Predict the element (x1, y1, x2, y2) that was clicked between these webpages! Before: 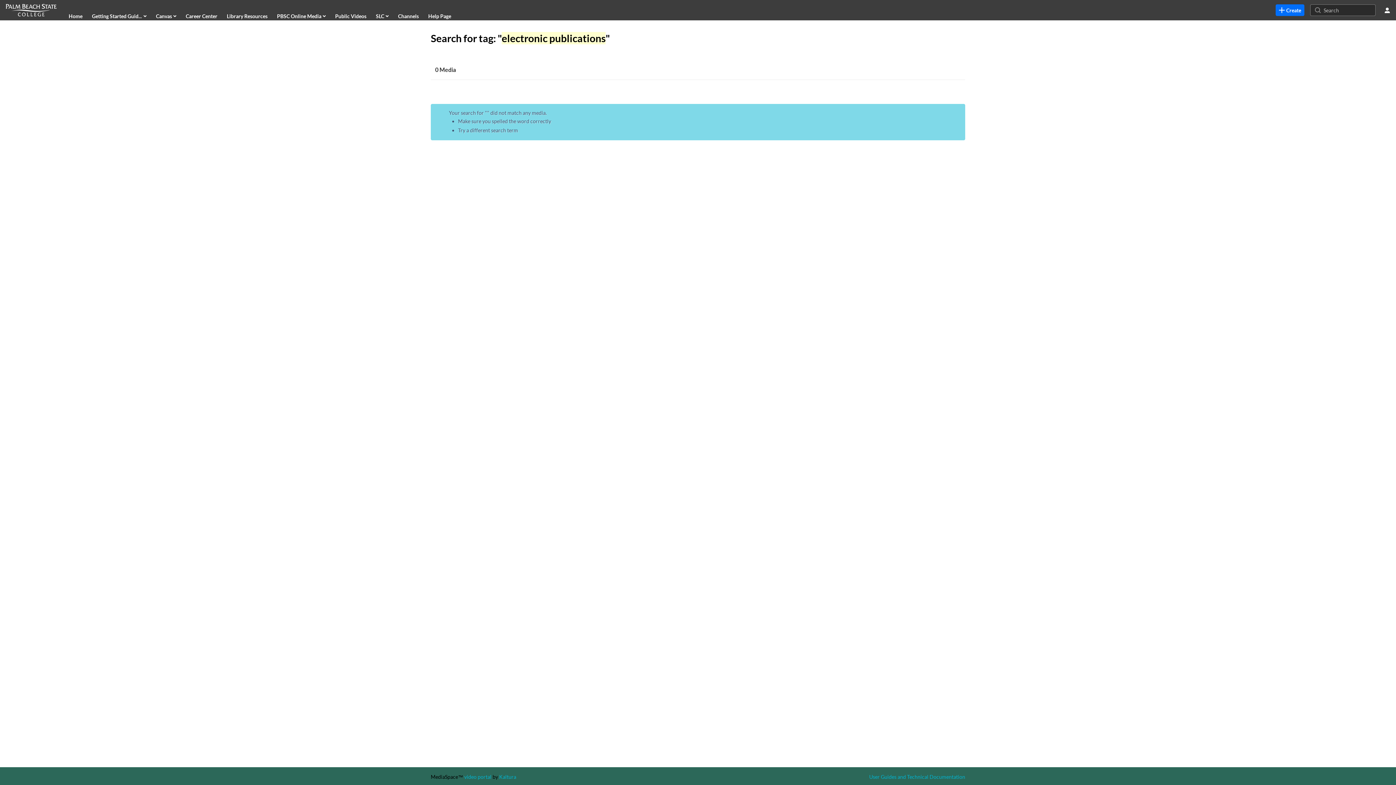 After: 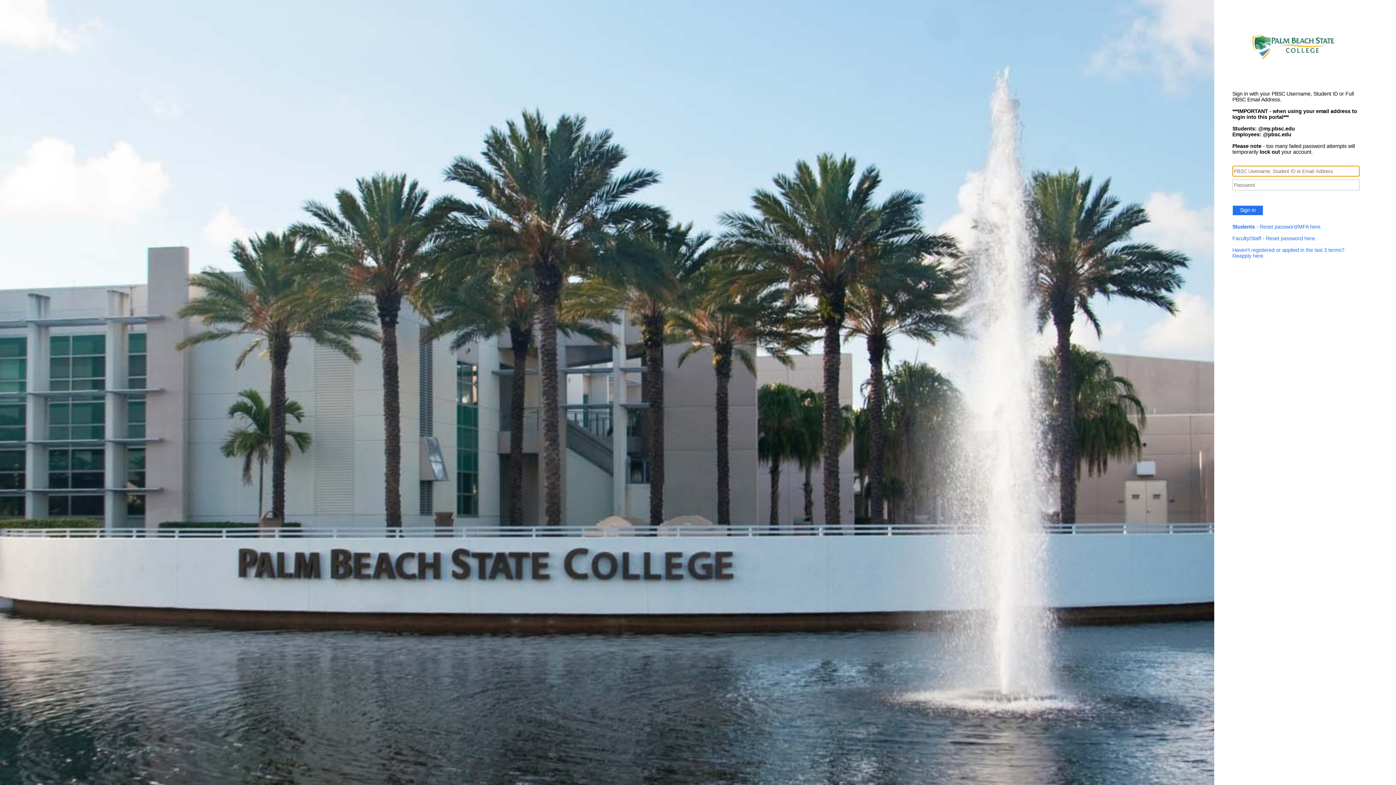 Action: label: Login to create new media bbox: (1276, 4, 1304, 16)